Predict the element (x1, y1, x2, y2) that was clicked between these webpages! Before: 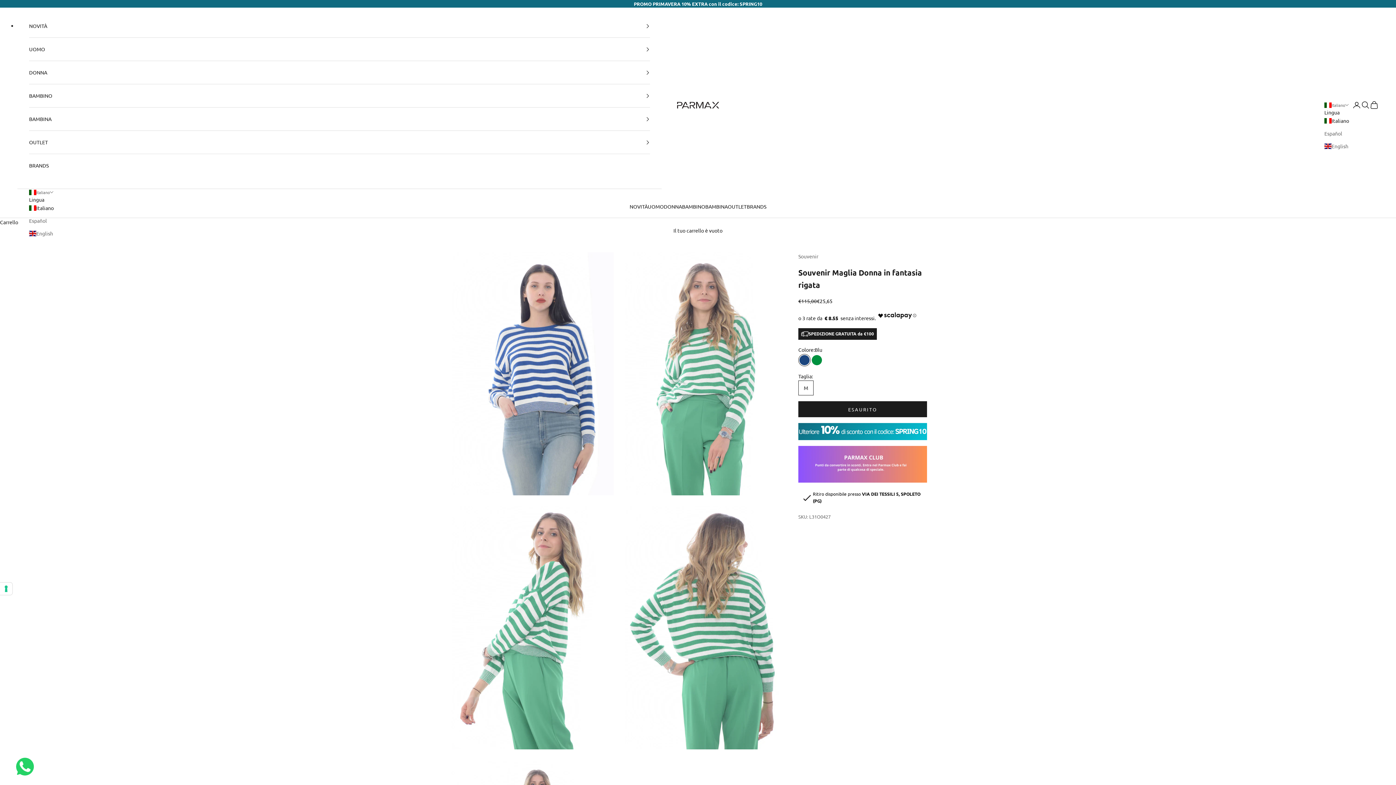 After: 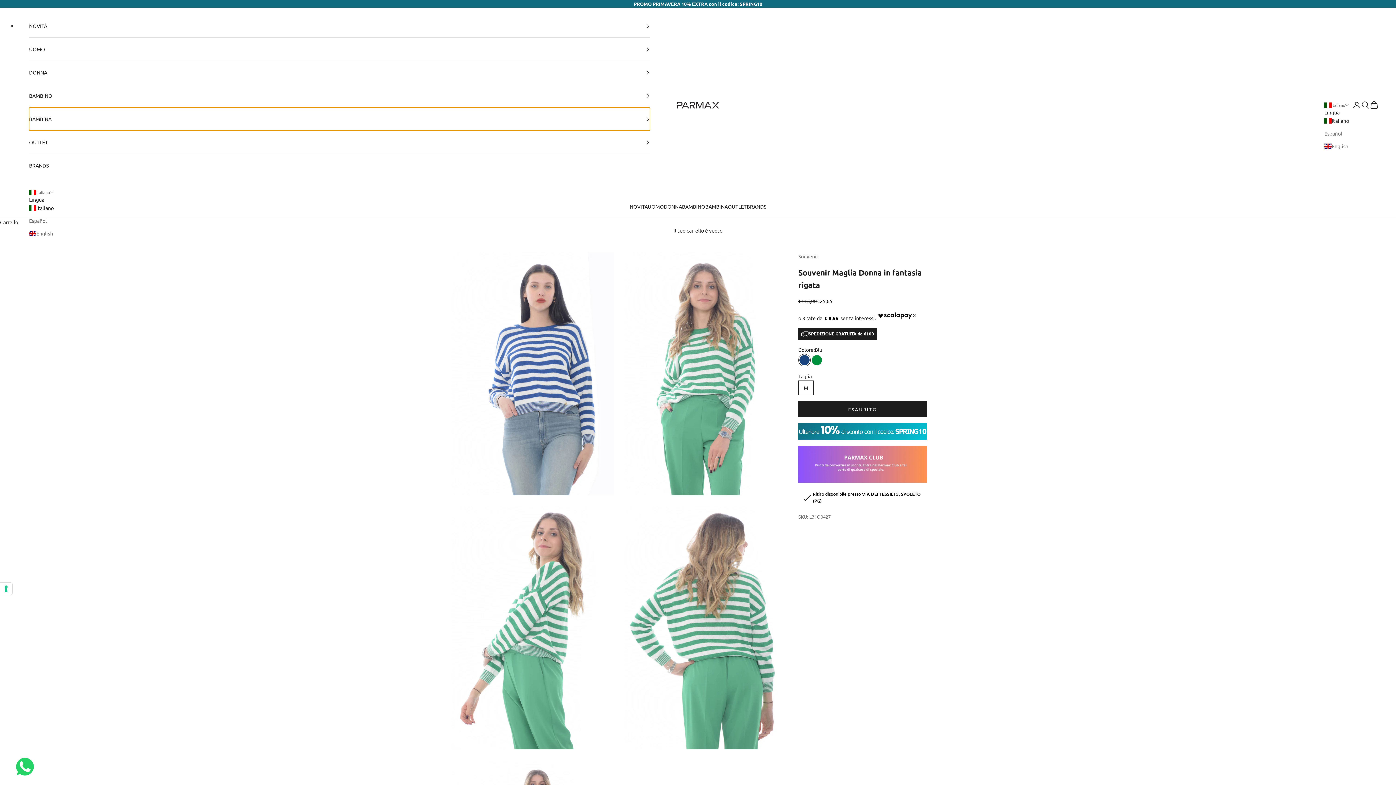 Action: label: BAMBINA bbox: (29, 107, 650, 130)